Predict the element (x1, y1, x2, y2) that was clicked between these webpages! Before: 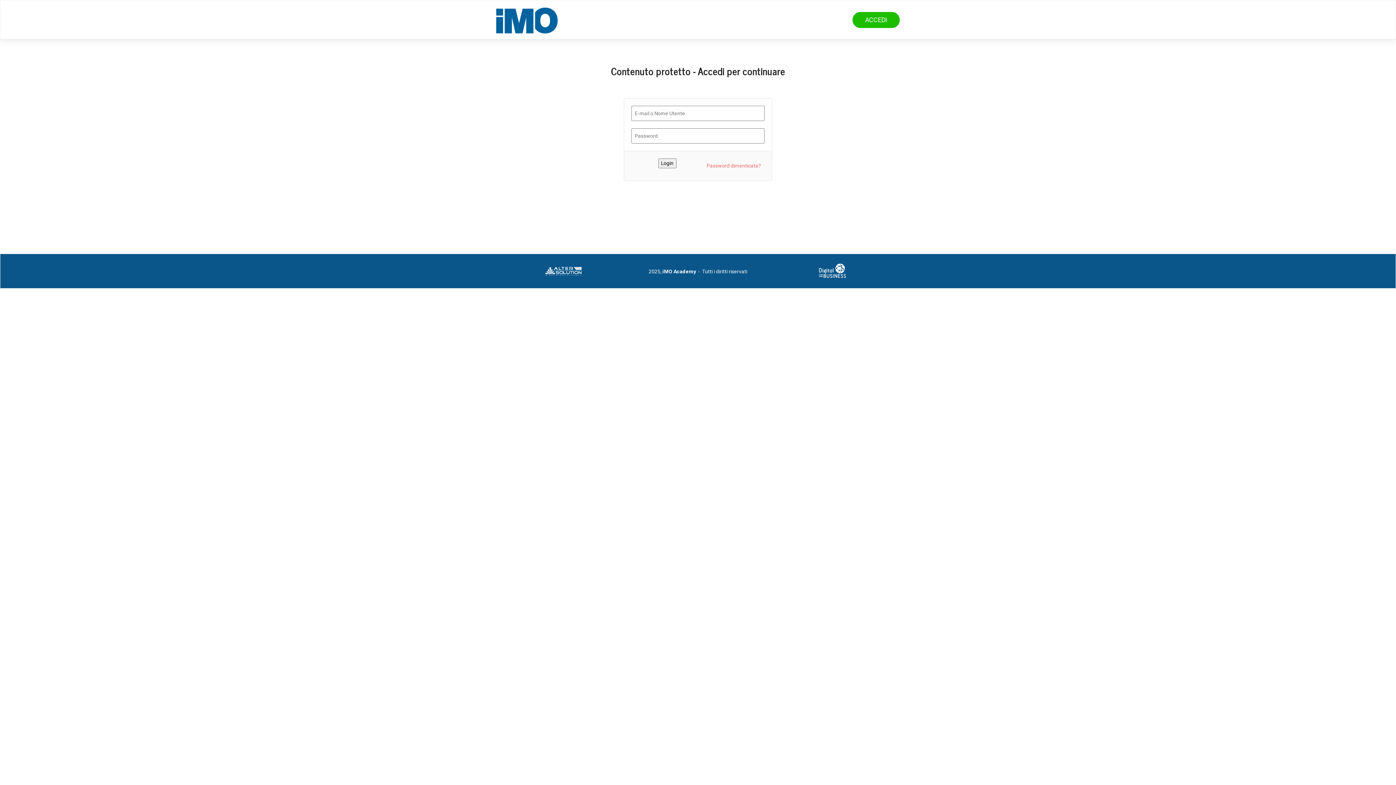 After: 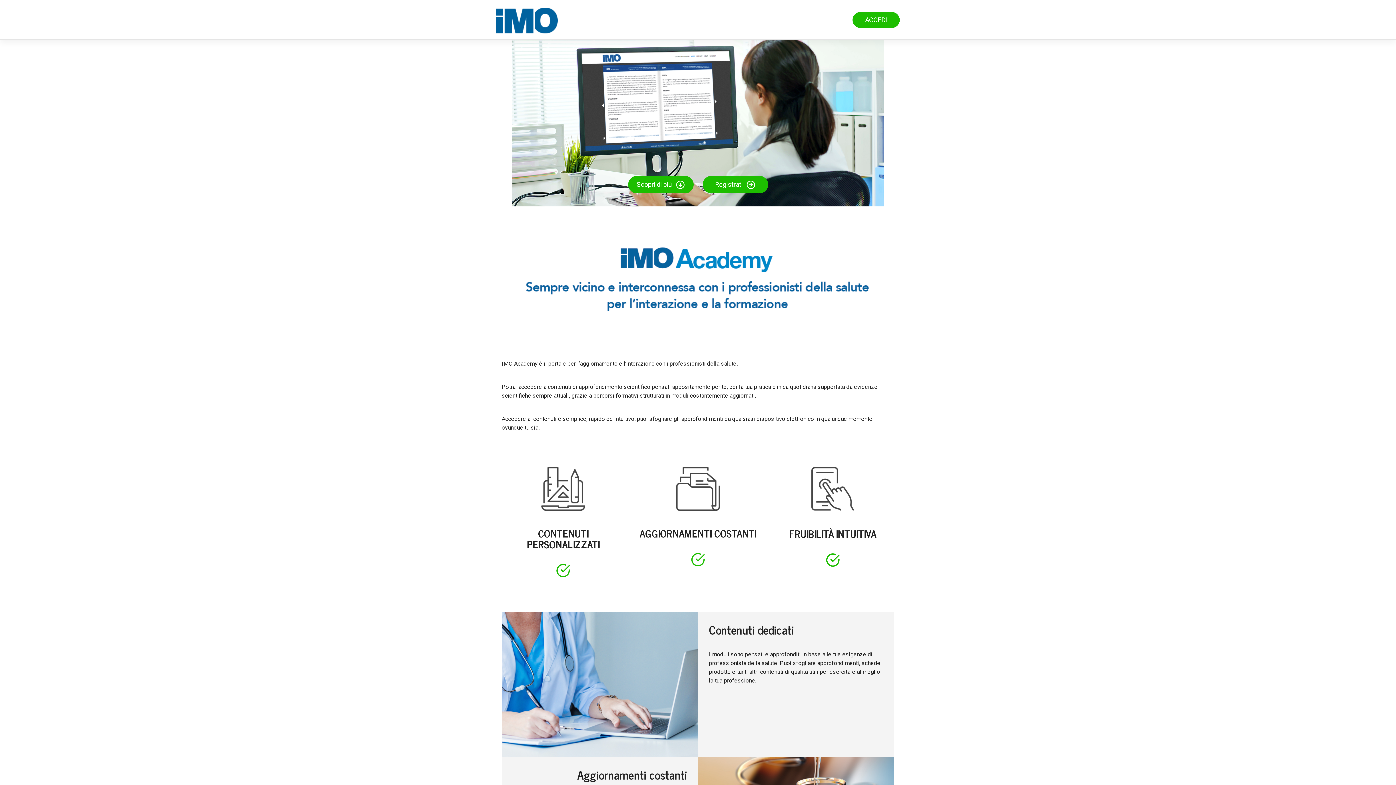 Action: bbox: (496, 14, 557, 24)